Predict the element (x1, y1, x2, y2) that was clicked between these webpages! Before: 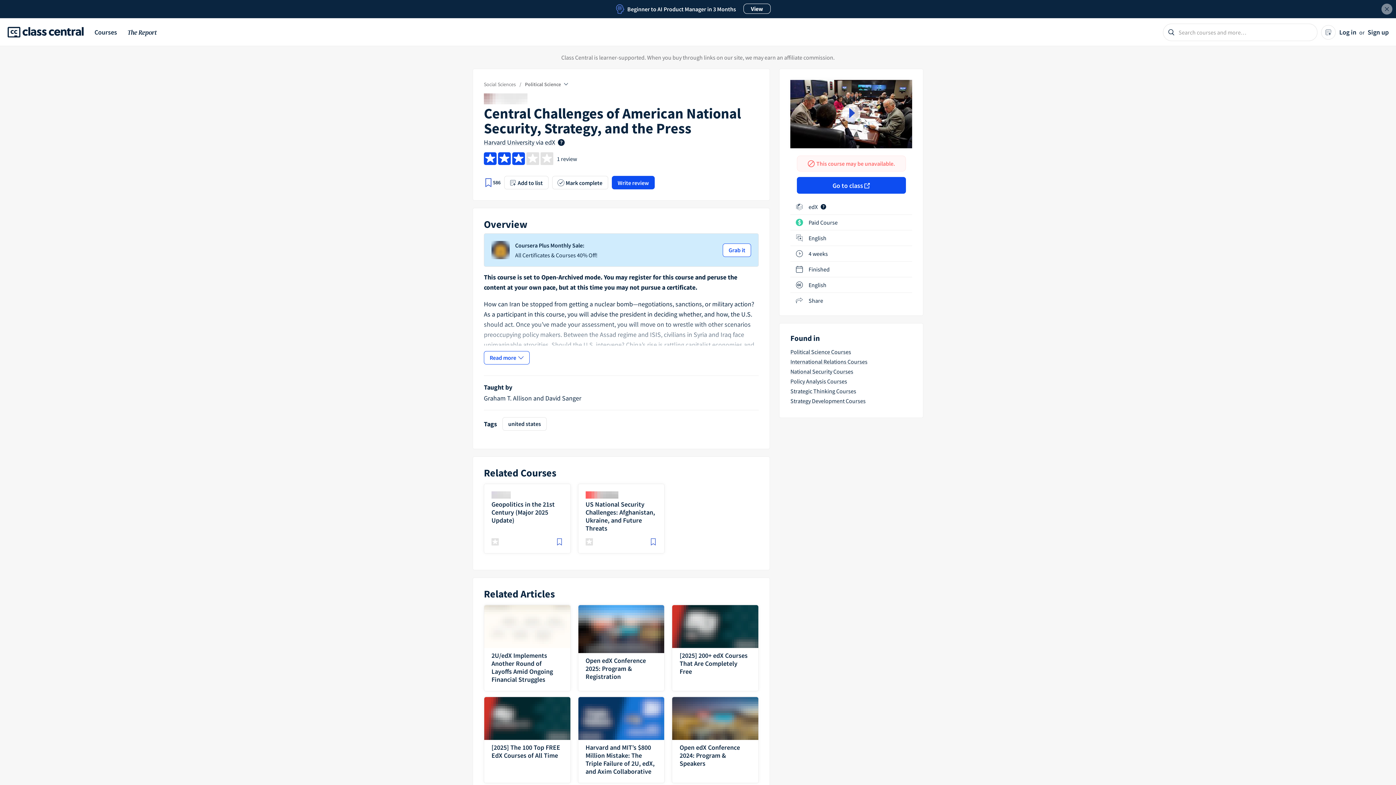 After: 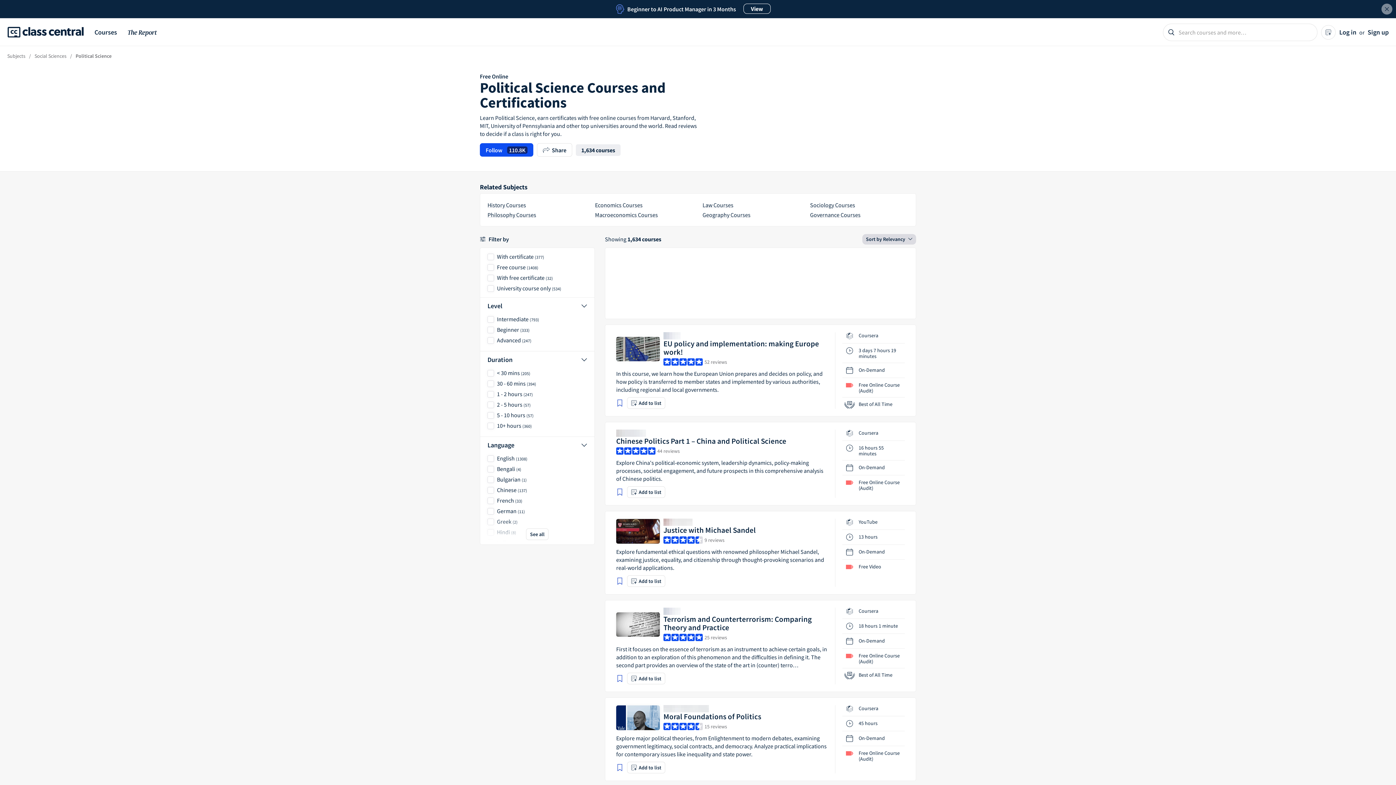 Action: bbox: (525, 81, 562, 87) label: Political Science 